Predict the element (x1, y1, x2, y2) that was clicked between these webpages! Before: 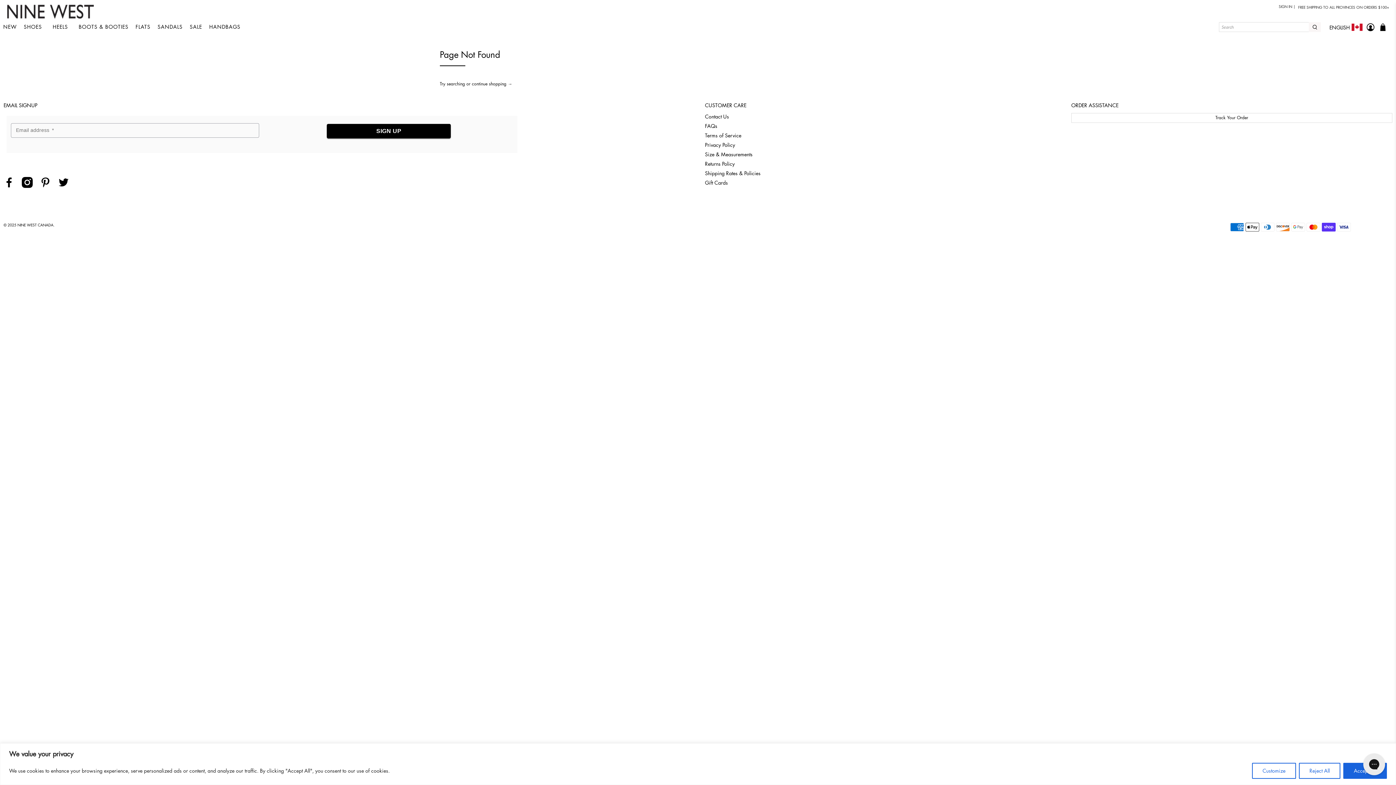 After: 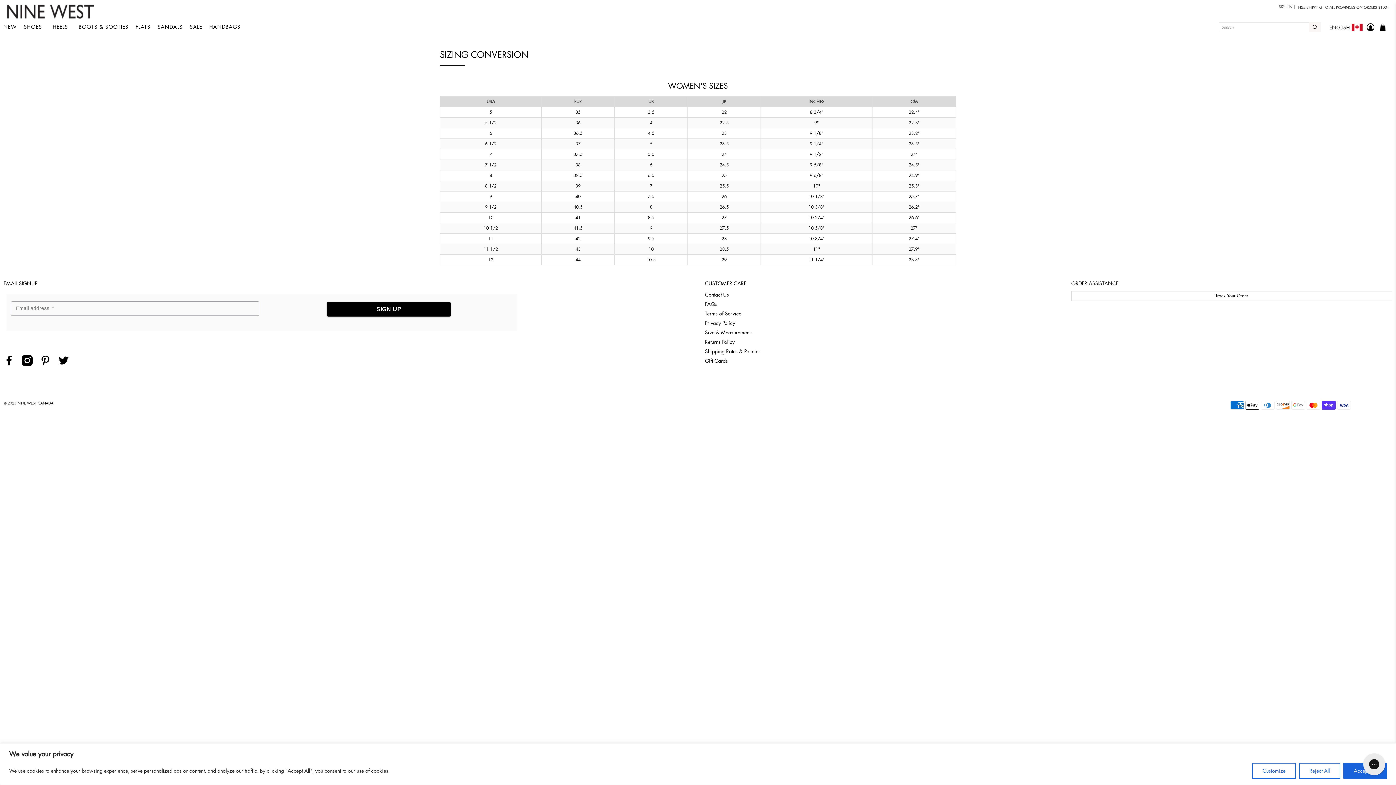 Action: label: Size & Measurements bbox: (705, 151, 752, 156)